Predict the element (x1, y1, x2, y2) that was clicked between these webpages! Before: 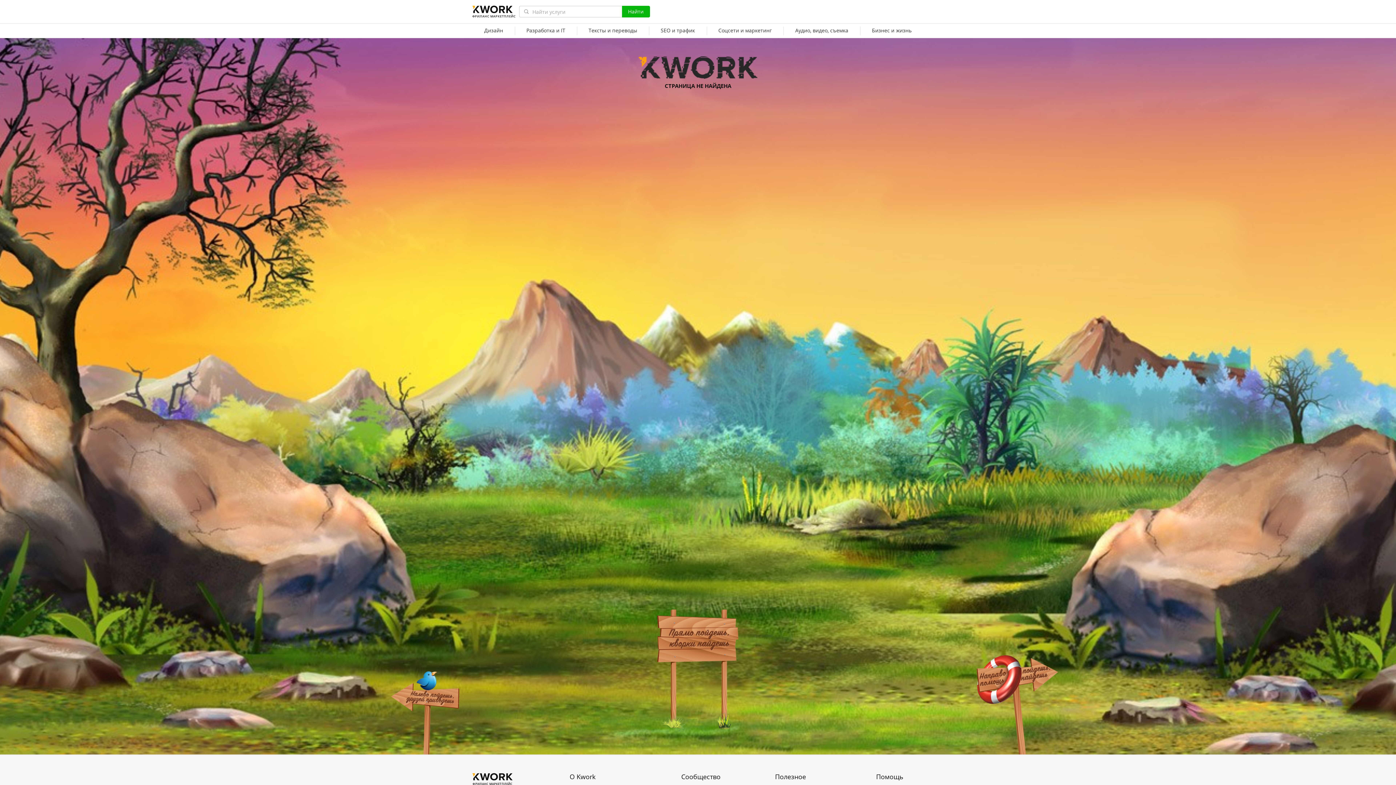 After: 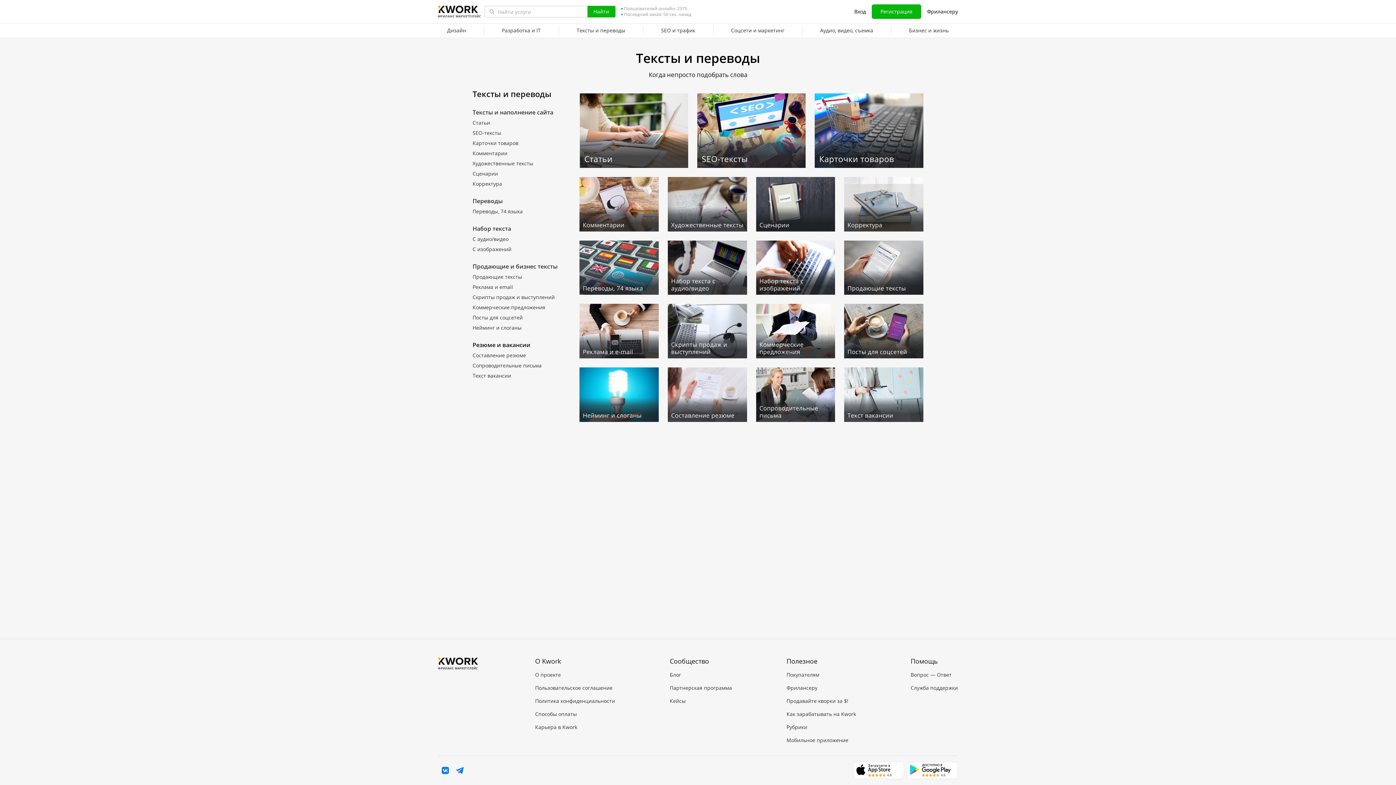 Action: label: Тексты и переводы bbox: (577, 23, 649, 38)